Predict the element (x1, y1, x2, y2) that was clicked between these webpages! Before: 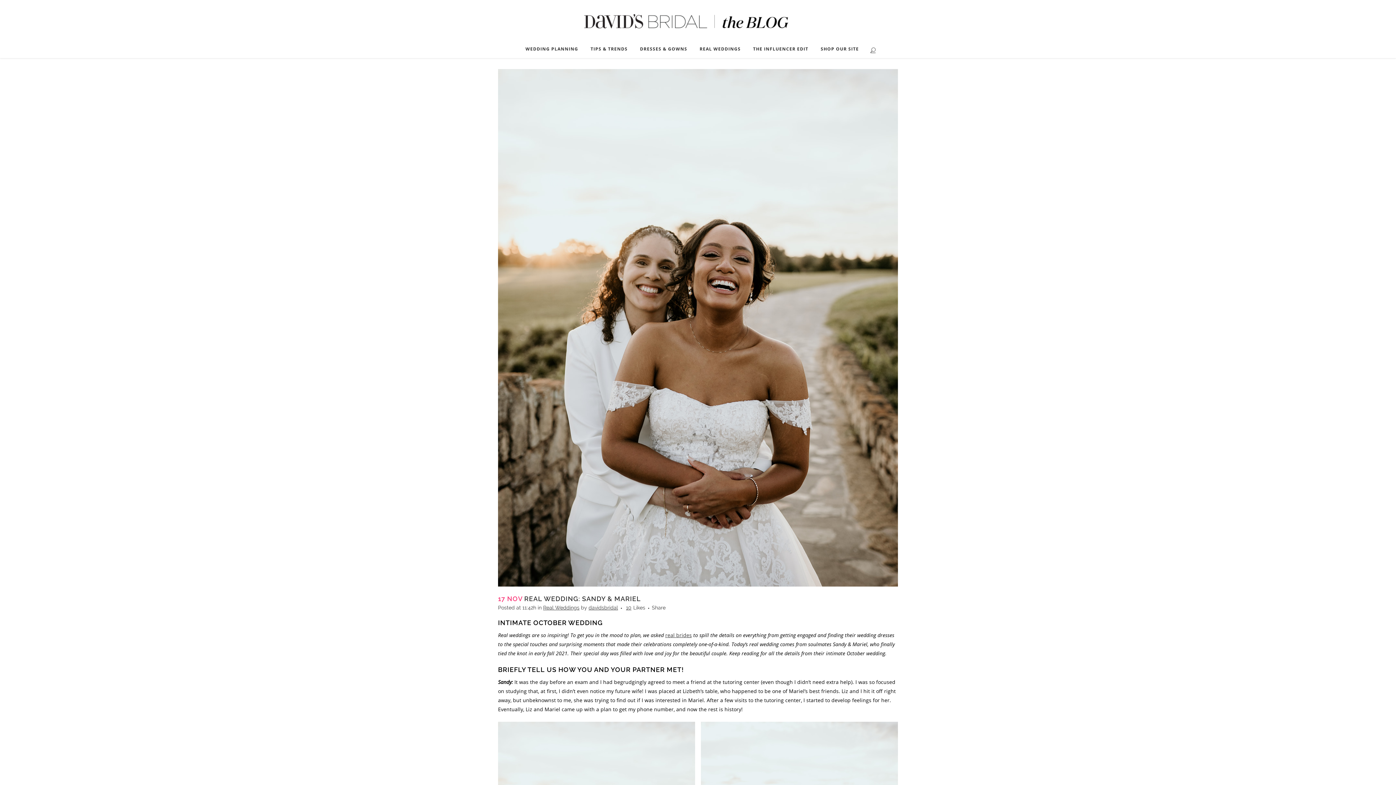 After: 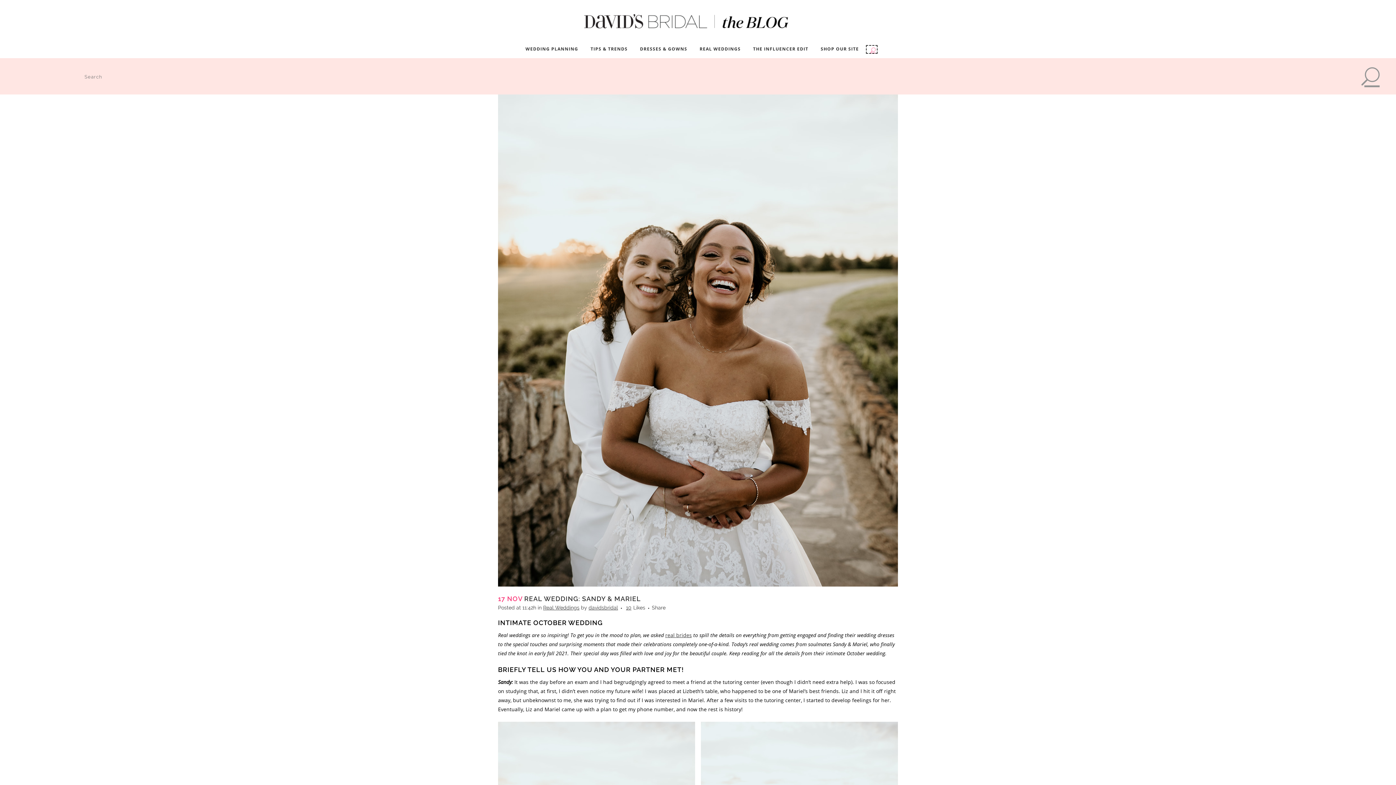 Action: bbox: (866, 45, 876, 53) label: open search popup